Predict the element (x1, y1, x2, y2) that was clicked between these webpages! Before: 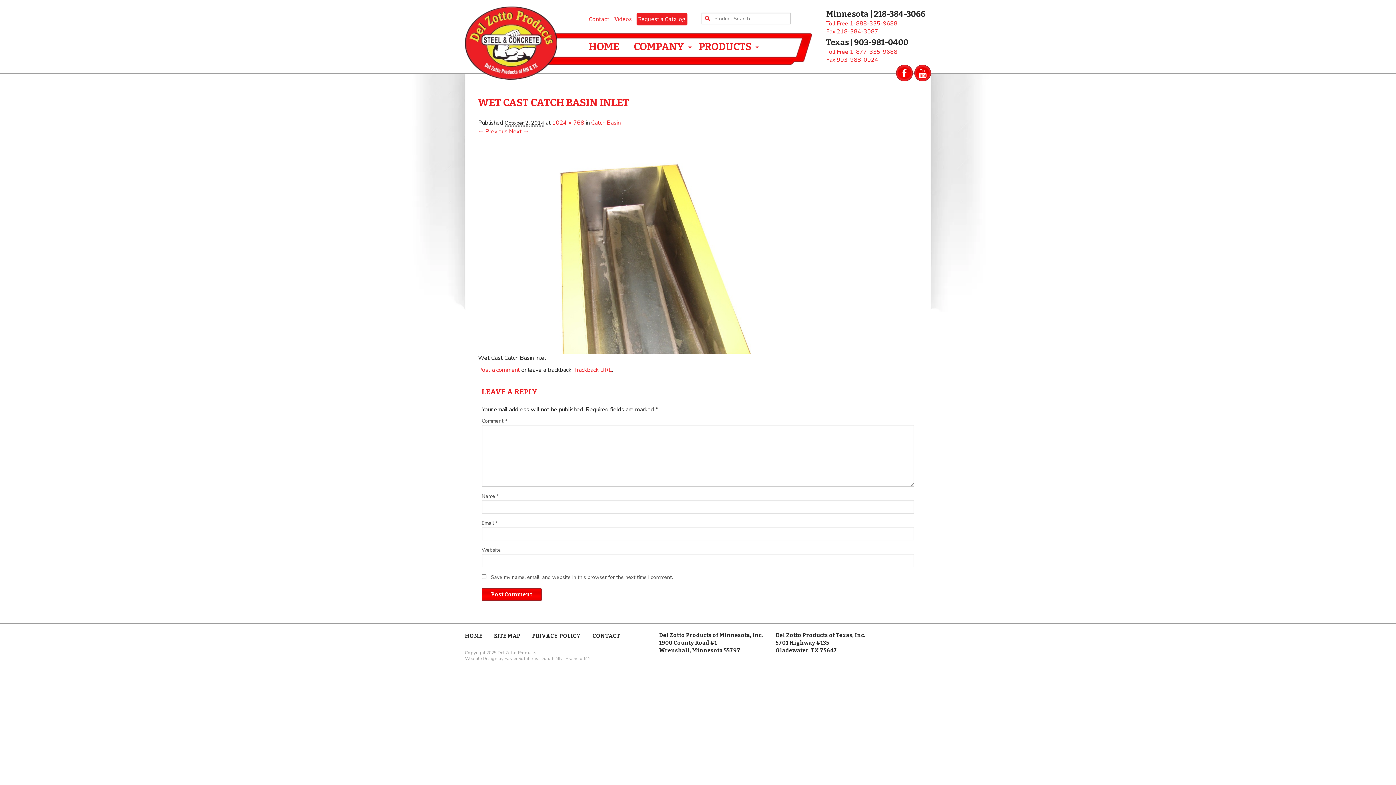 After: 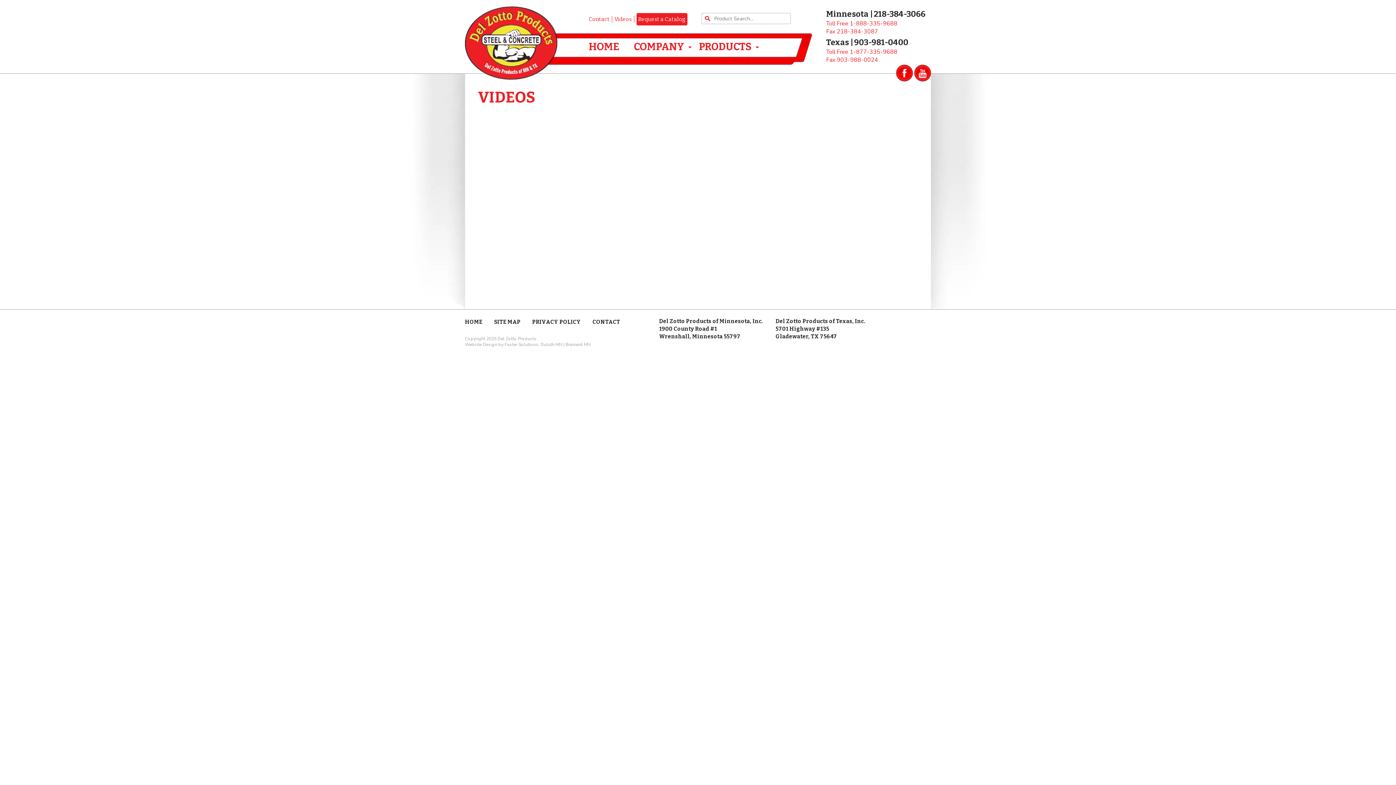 Action: bbox: (614, 16, 631, 22) label: Videos